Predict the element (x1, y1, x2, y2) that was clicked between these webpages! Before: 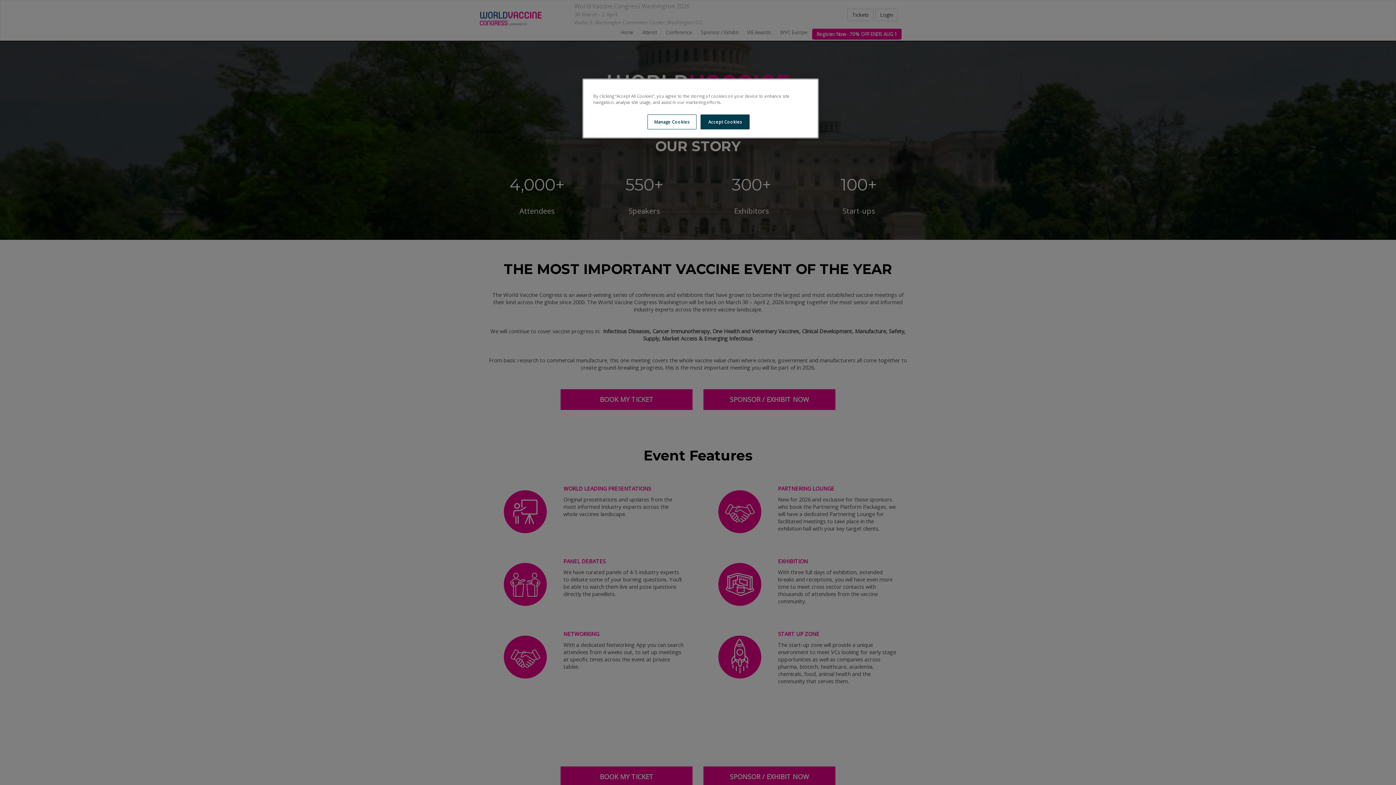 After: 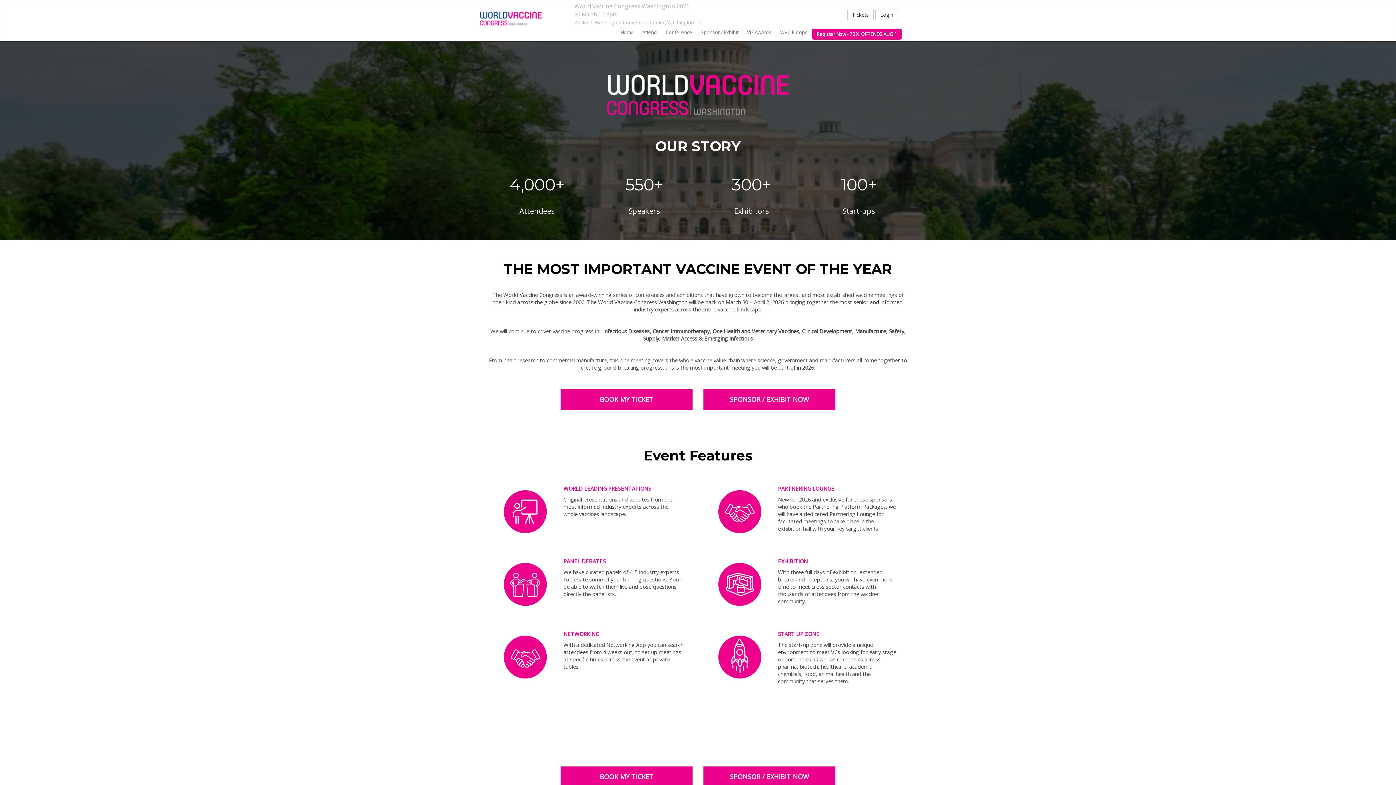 Action: label: Accept Cookies bbox: (700, 114, 749, 129)